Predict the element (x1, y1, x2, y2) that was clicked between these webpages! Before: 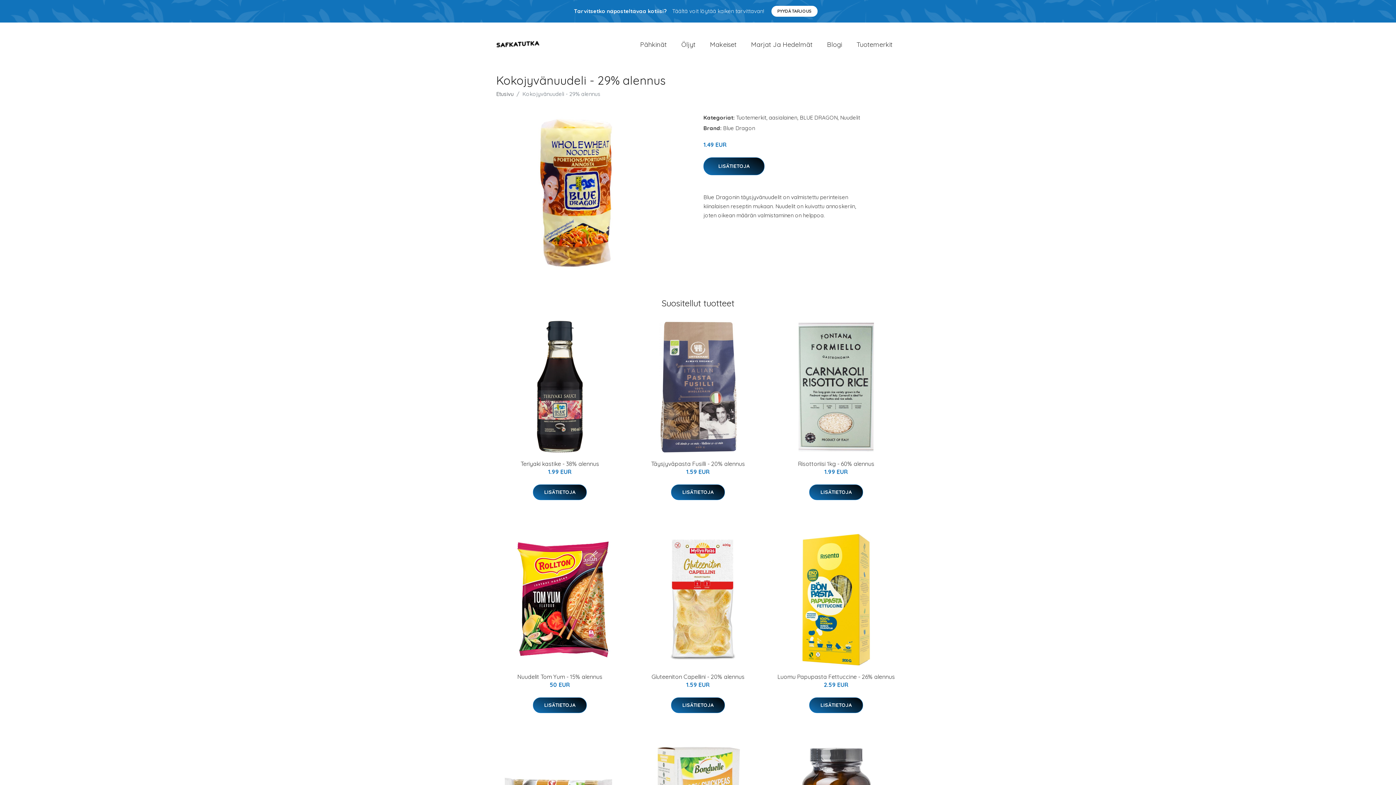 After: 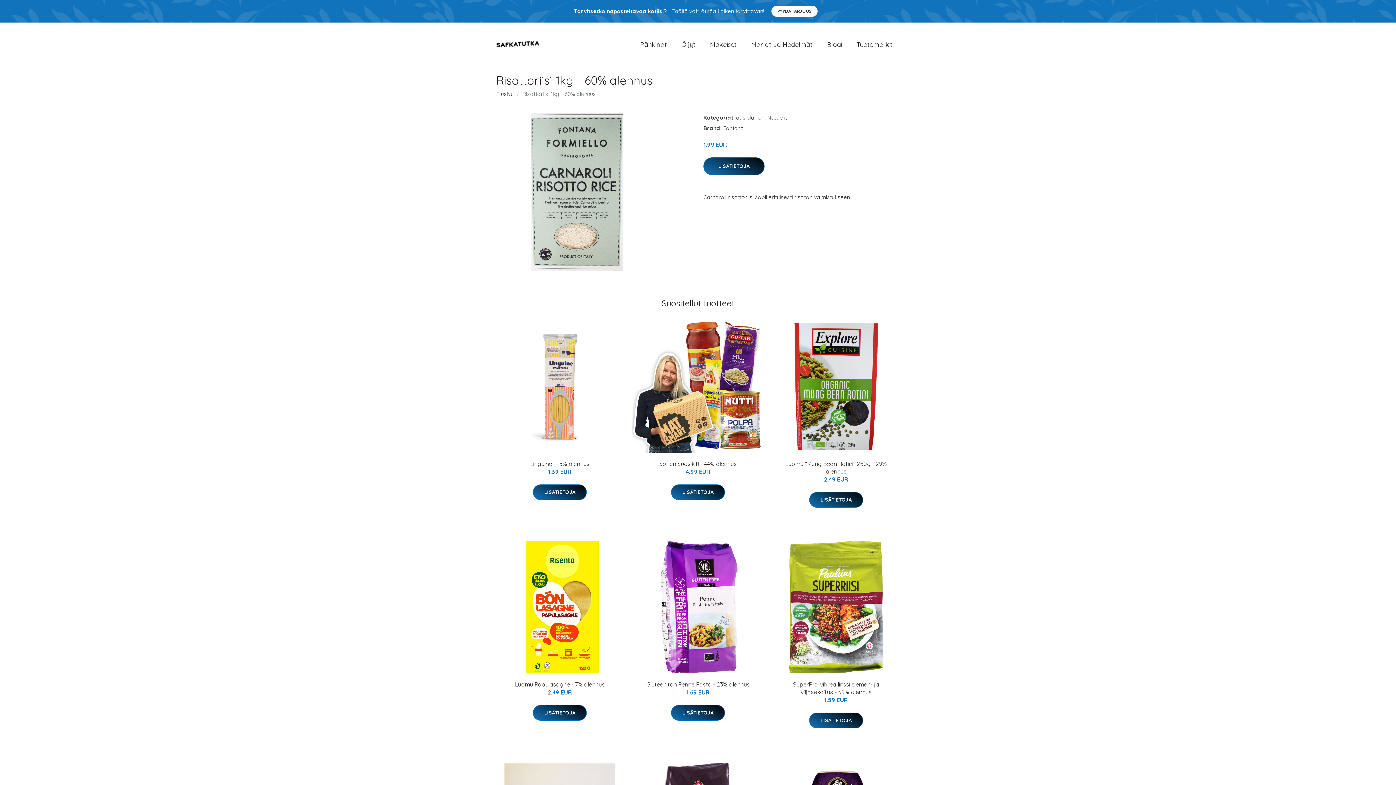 Action: bbox: (770, 320, 902, 453)